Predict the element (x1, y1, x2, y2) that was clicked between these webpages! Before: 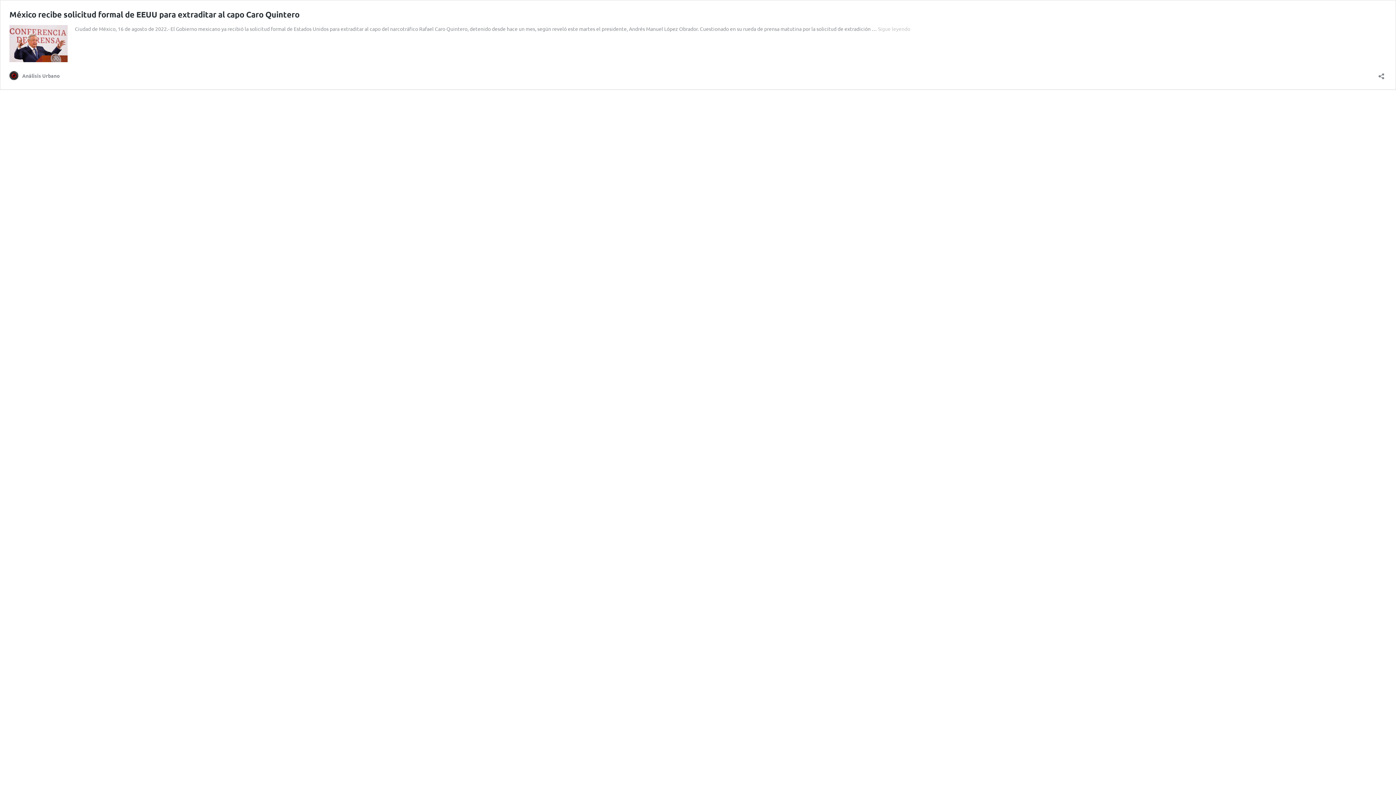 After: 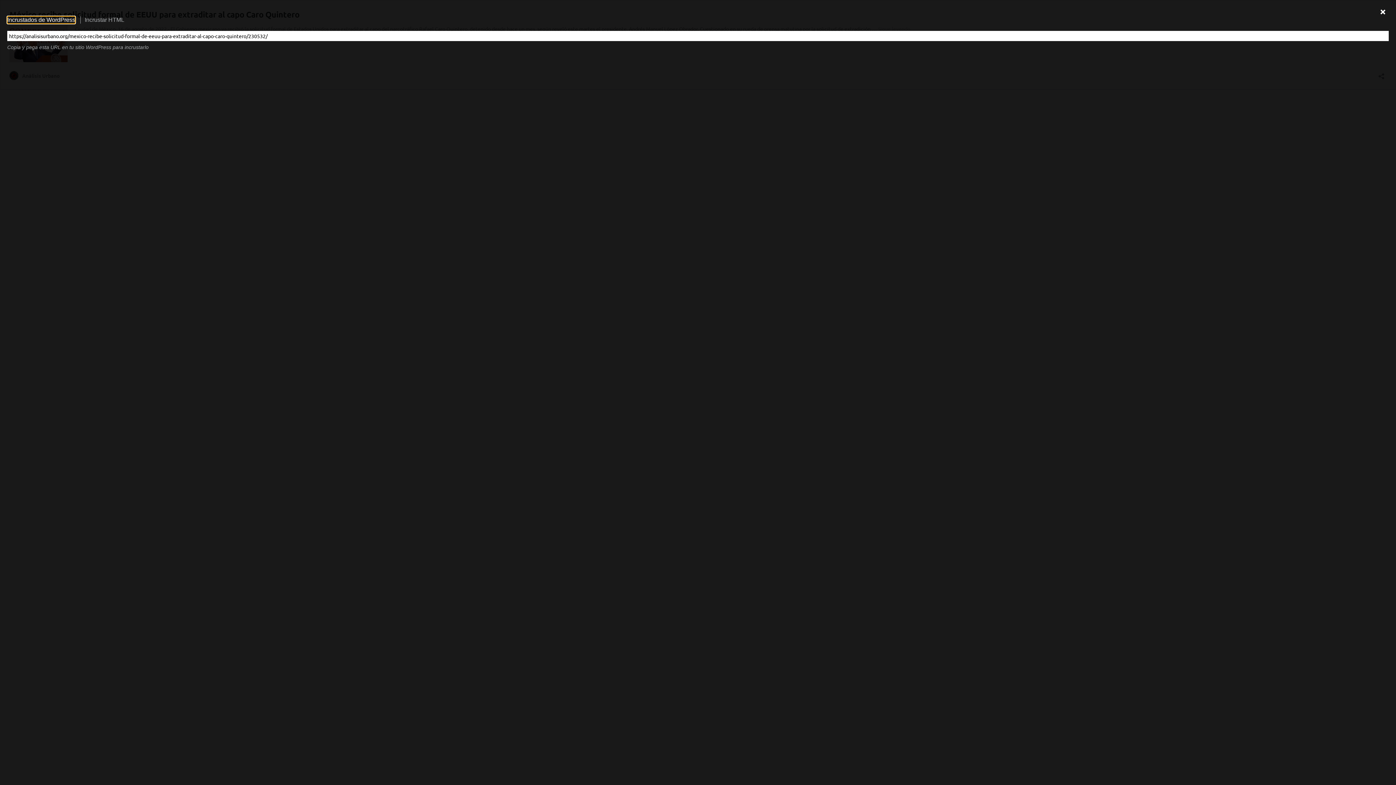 Action: bbox: (1376, 68, 1386, 79) label: Abrir la ventana de compartir